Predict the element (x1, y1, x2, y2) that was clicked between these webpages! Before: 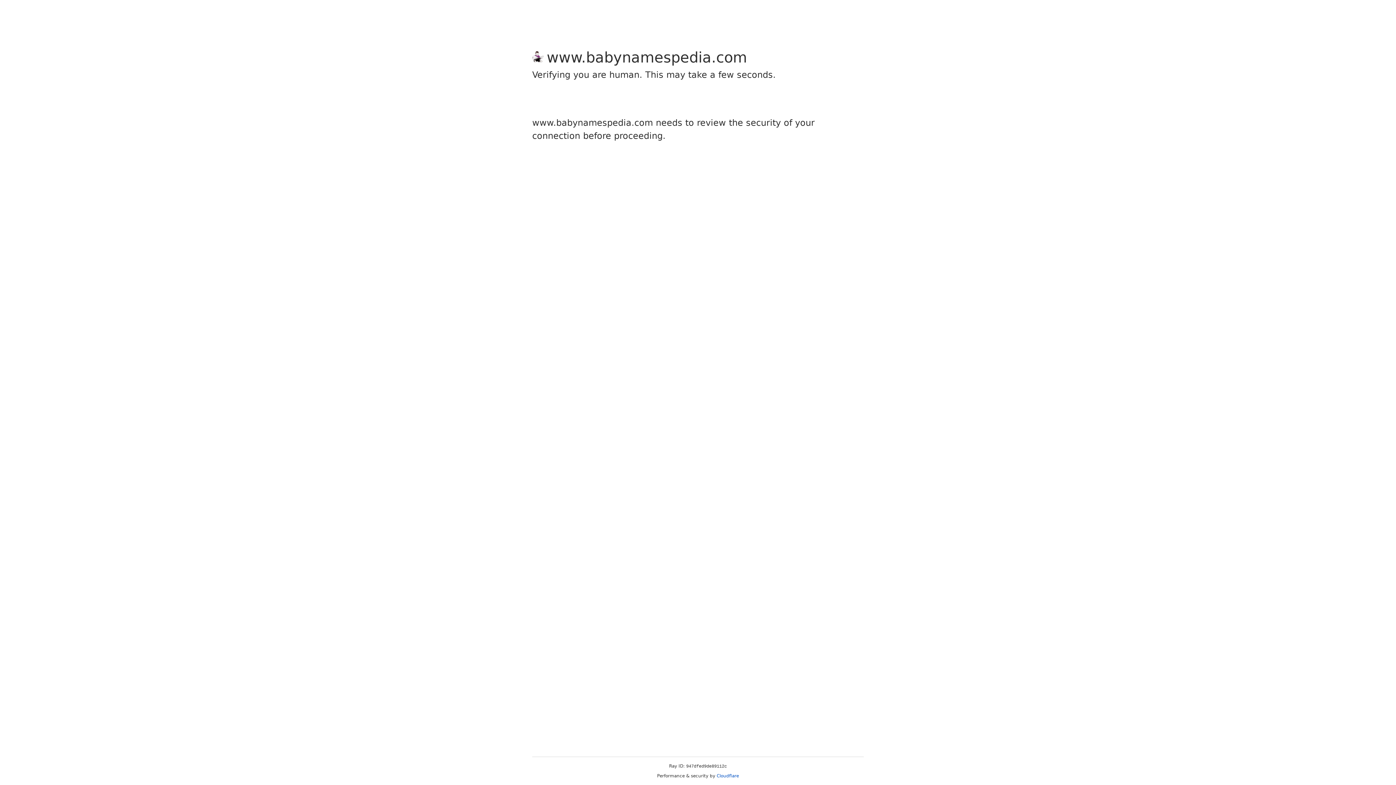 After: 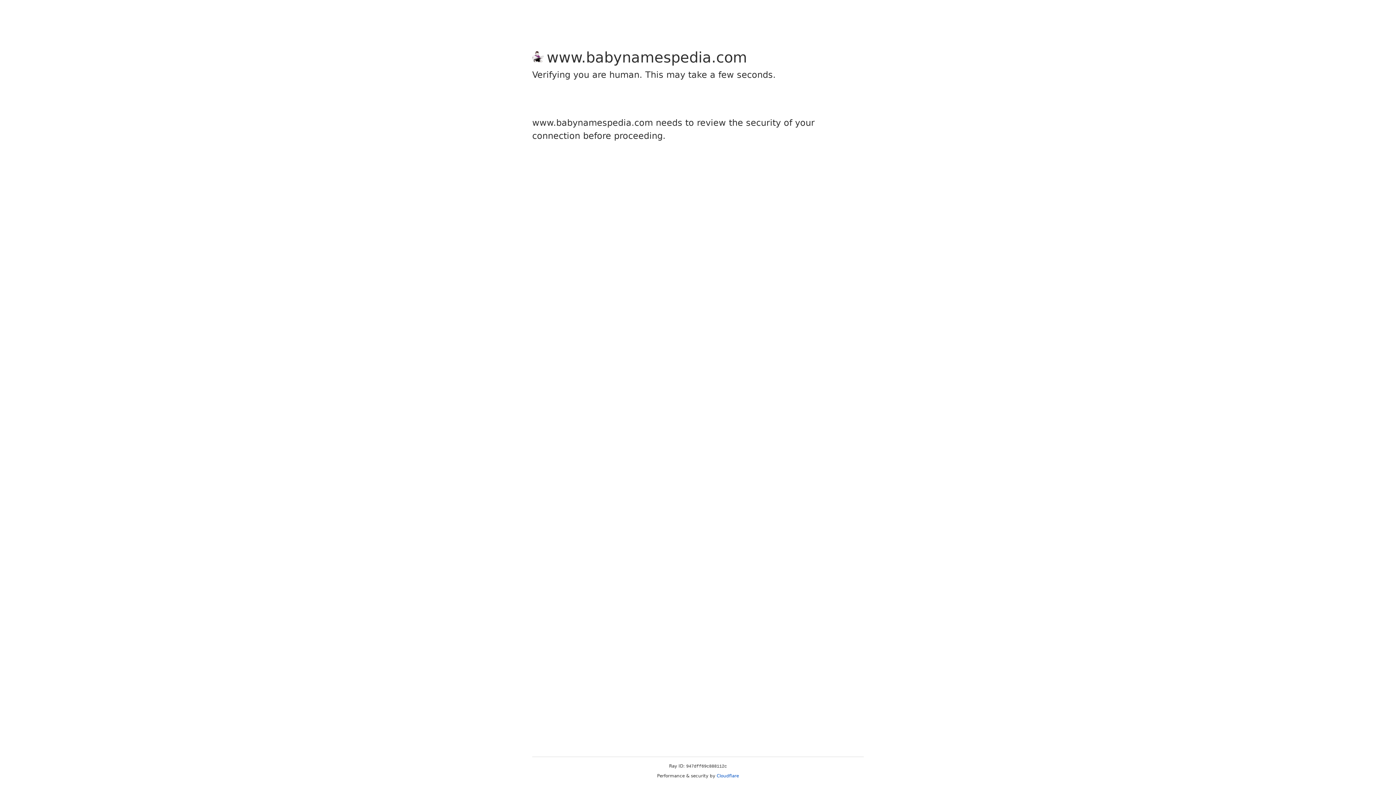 Action: bbox: (716, 773, 739, 778) label: Cloudflare